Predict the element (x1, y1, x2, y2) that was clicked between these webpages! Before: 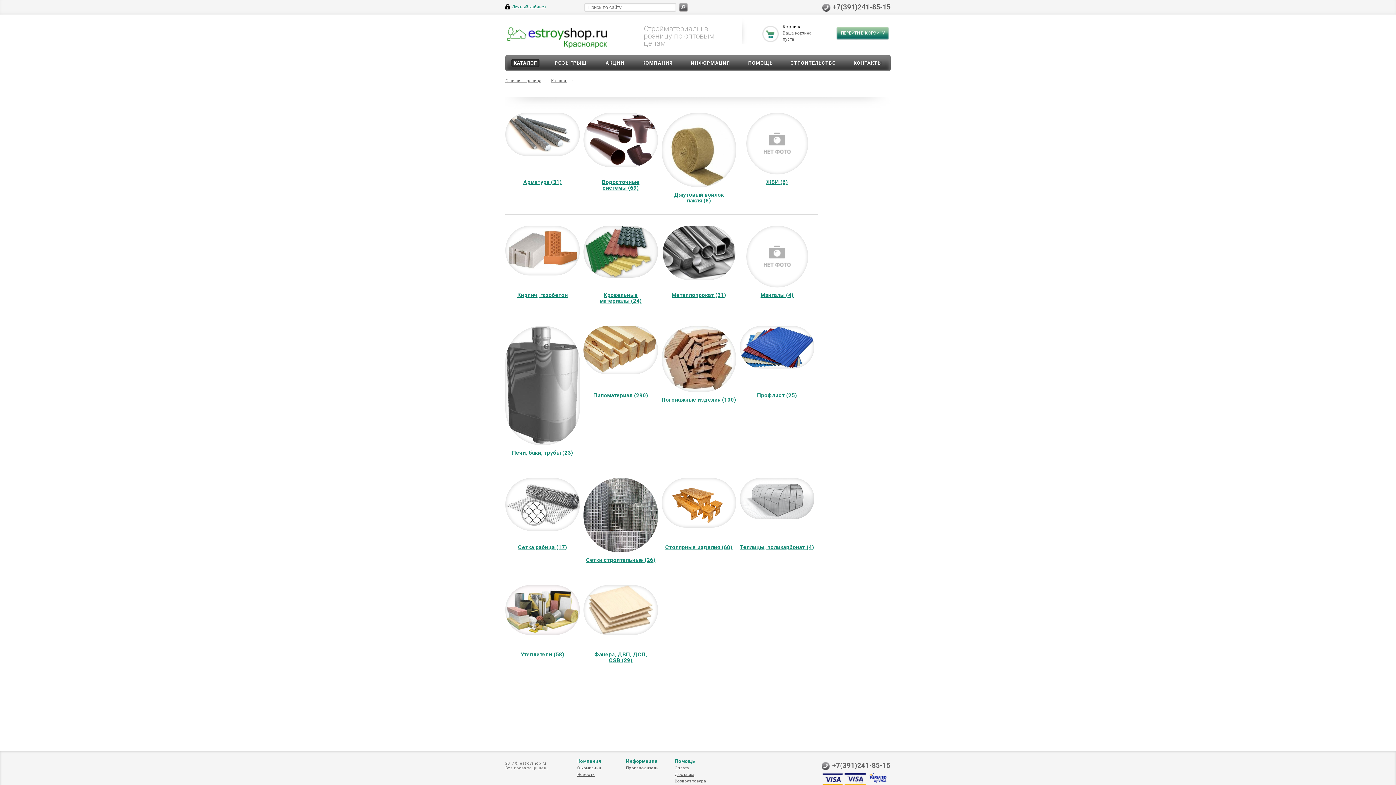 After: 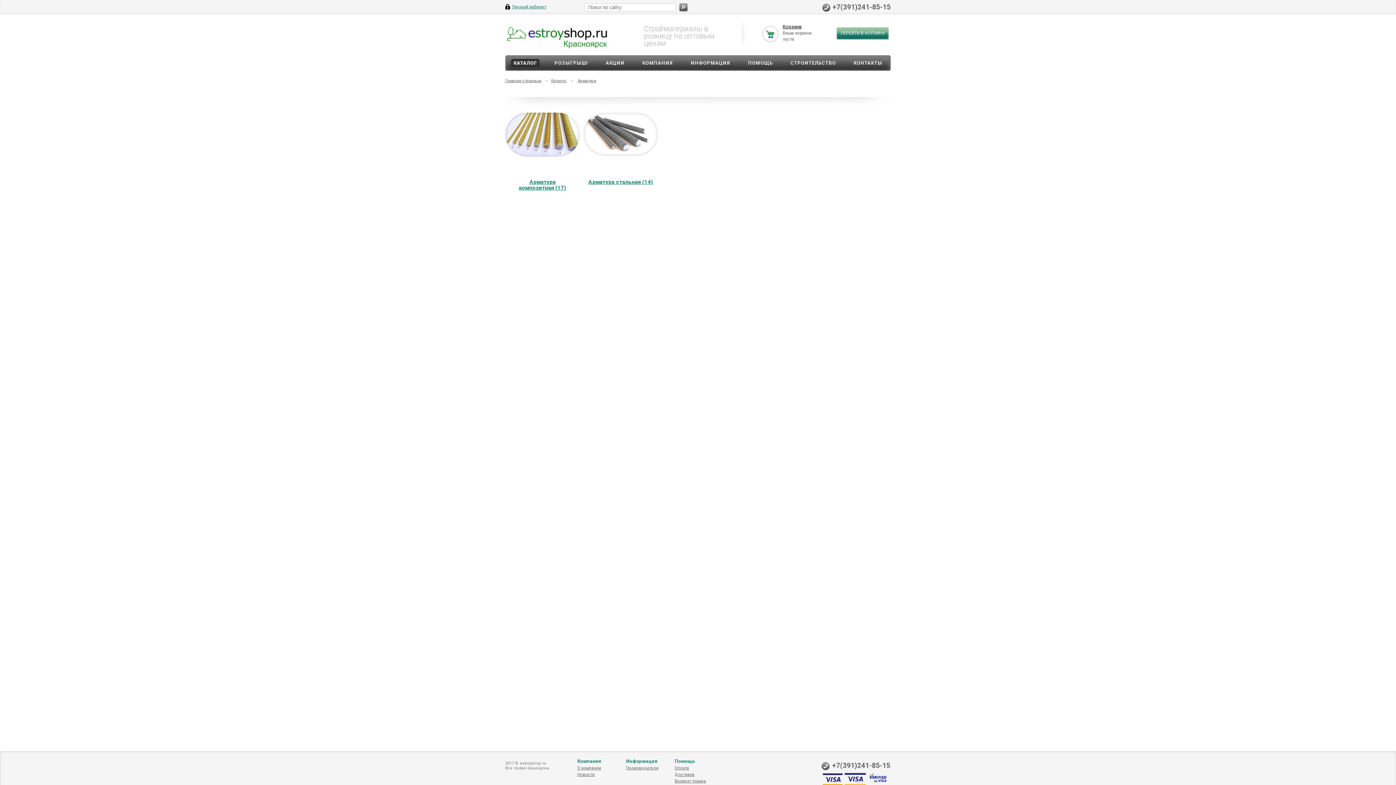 Action: bbox: (505, 112, 580, 156)